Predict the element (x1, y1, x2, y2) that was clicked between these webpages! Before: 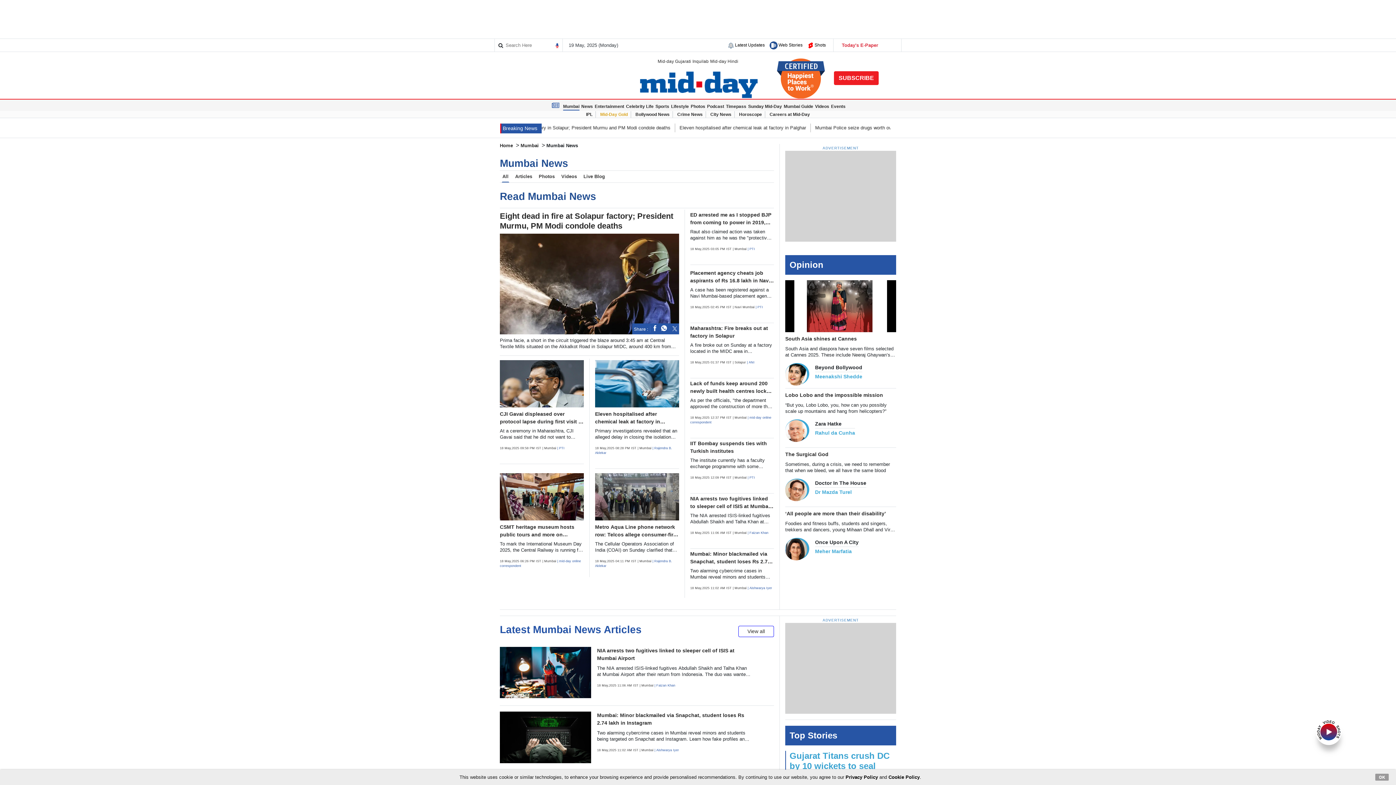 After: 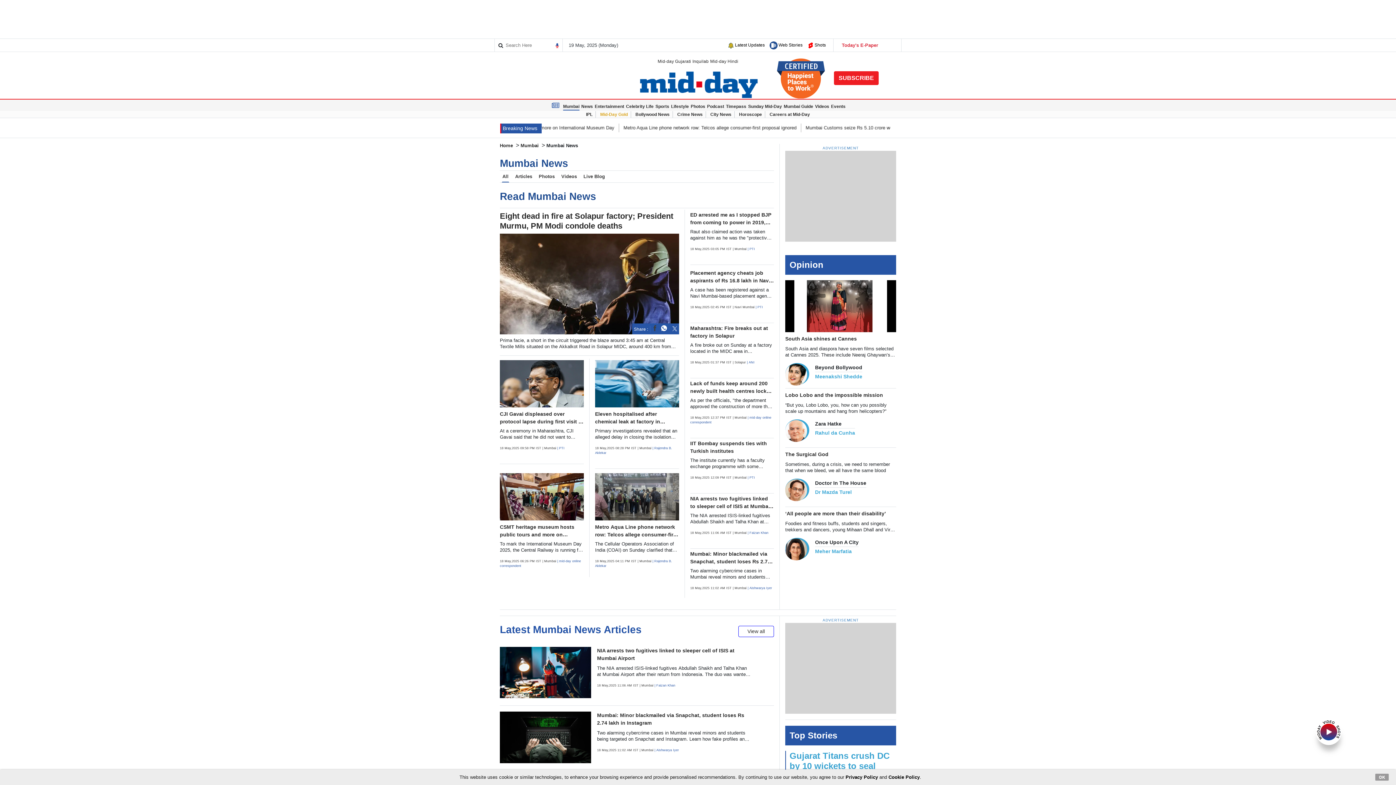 Action: bbox: (653, 326, 656, 332)